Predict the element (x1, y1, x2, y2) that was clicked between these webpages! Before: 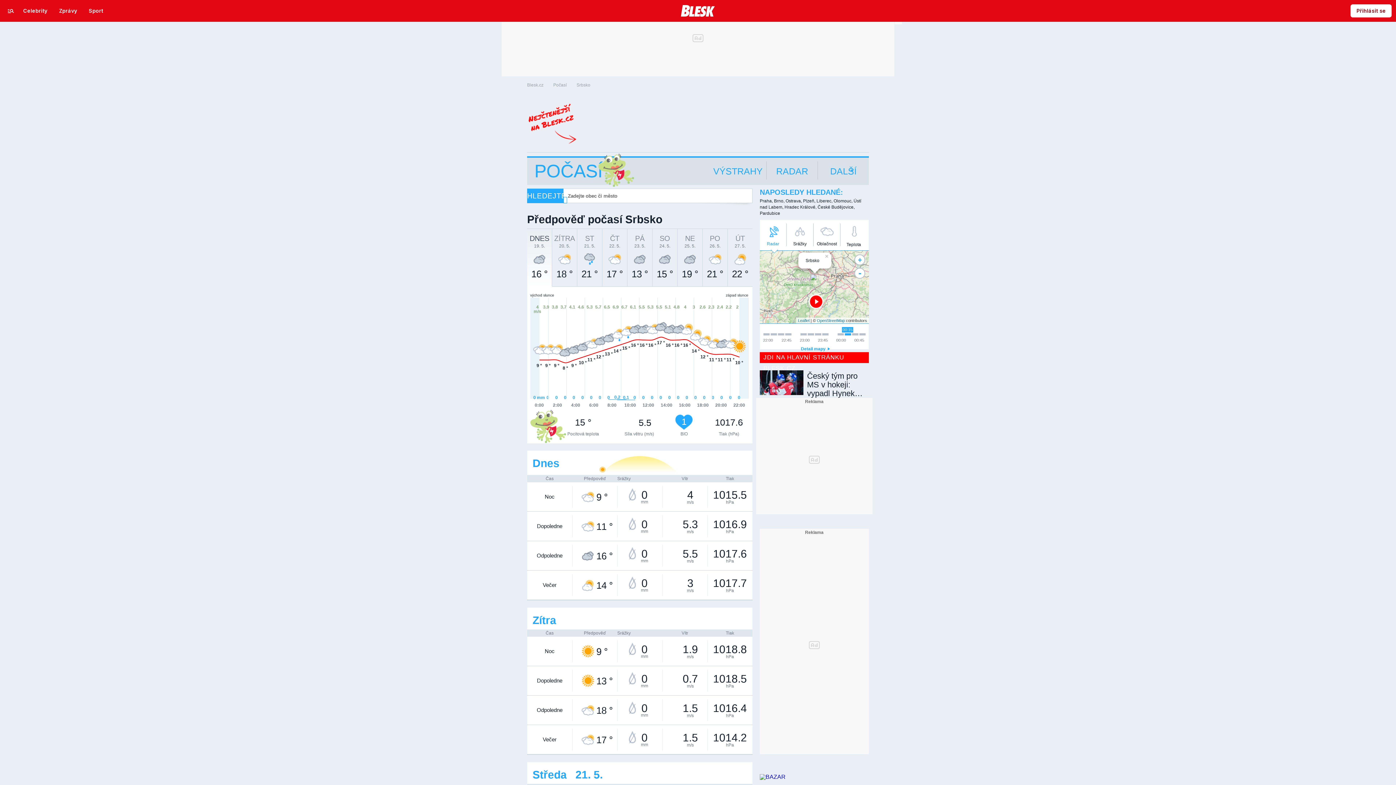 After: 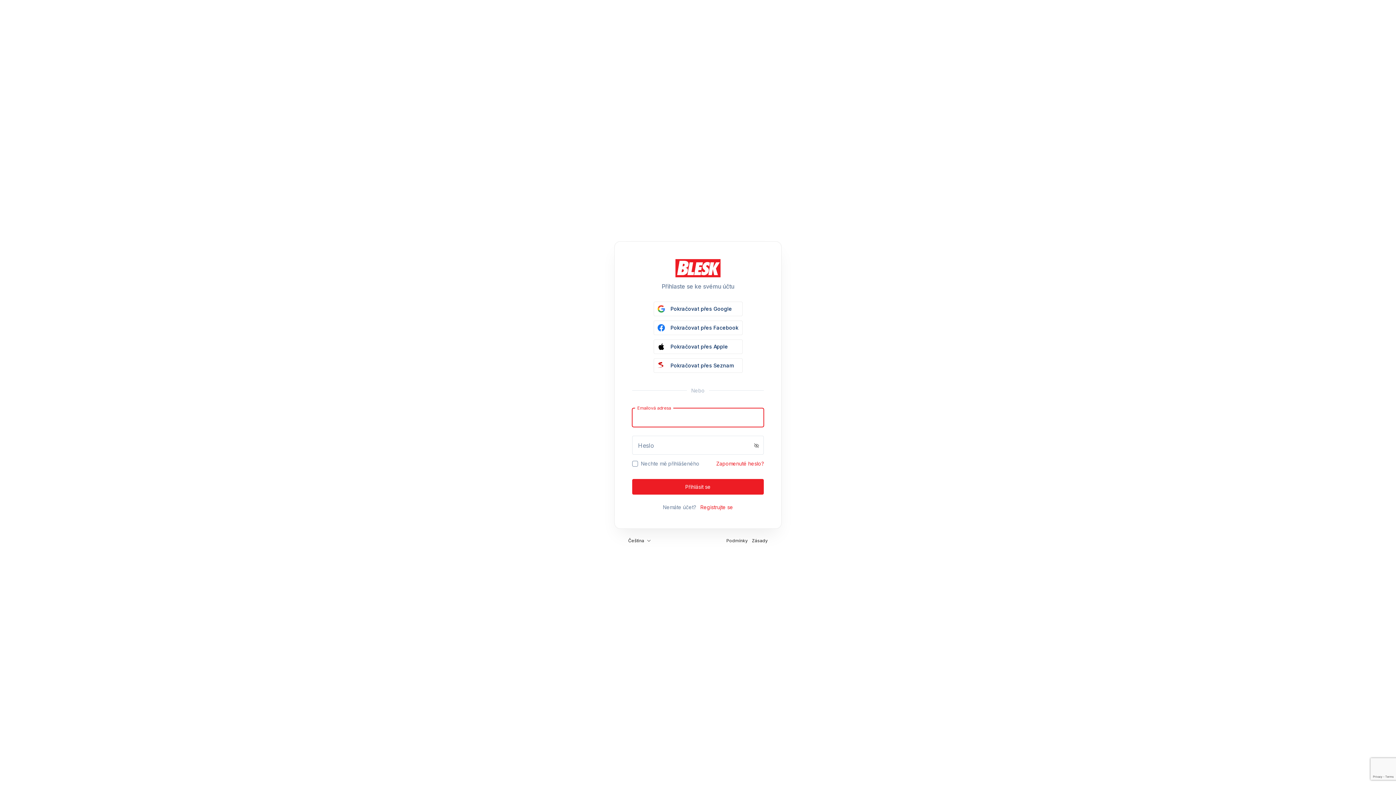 Action: label: Přihlásit se nebo zaregistrovat bbox: (1351, 4, 1392, 17)